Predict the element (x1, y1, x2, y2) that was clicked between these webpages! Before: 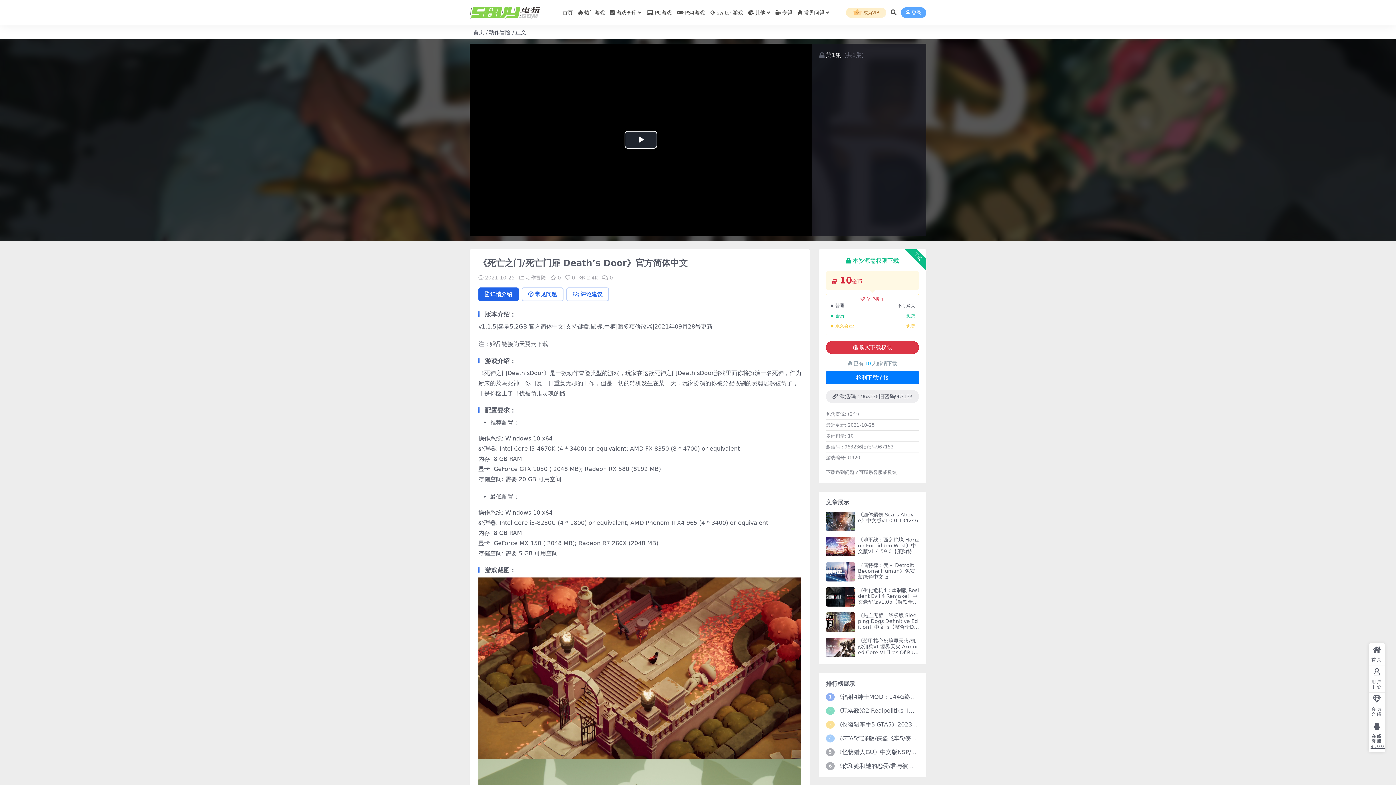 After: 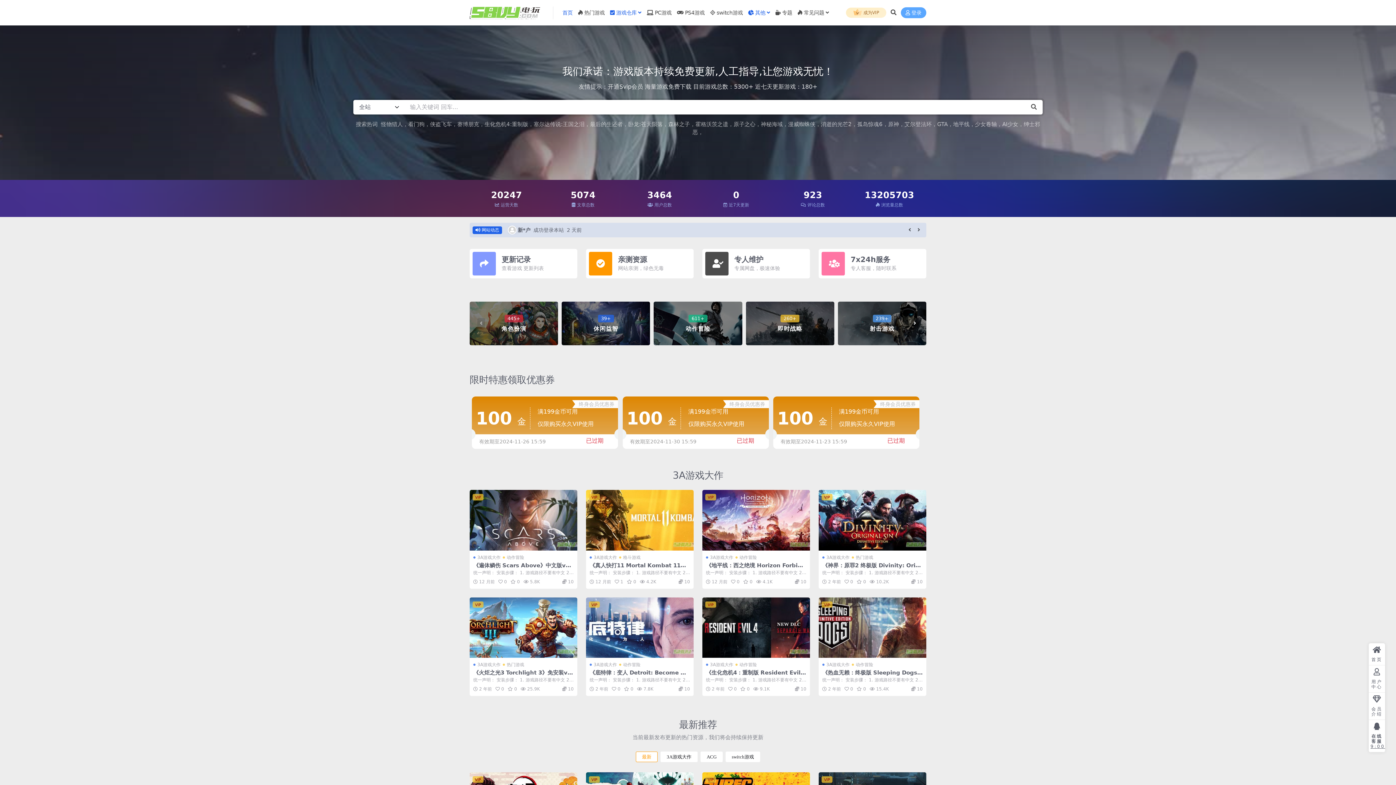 Action: label: 其他 bbox: (748, 1, 770, 24)